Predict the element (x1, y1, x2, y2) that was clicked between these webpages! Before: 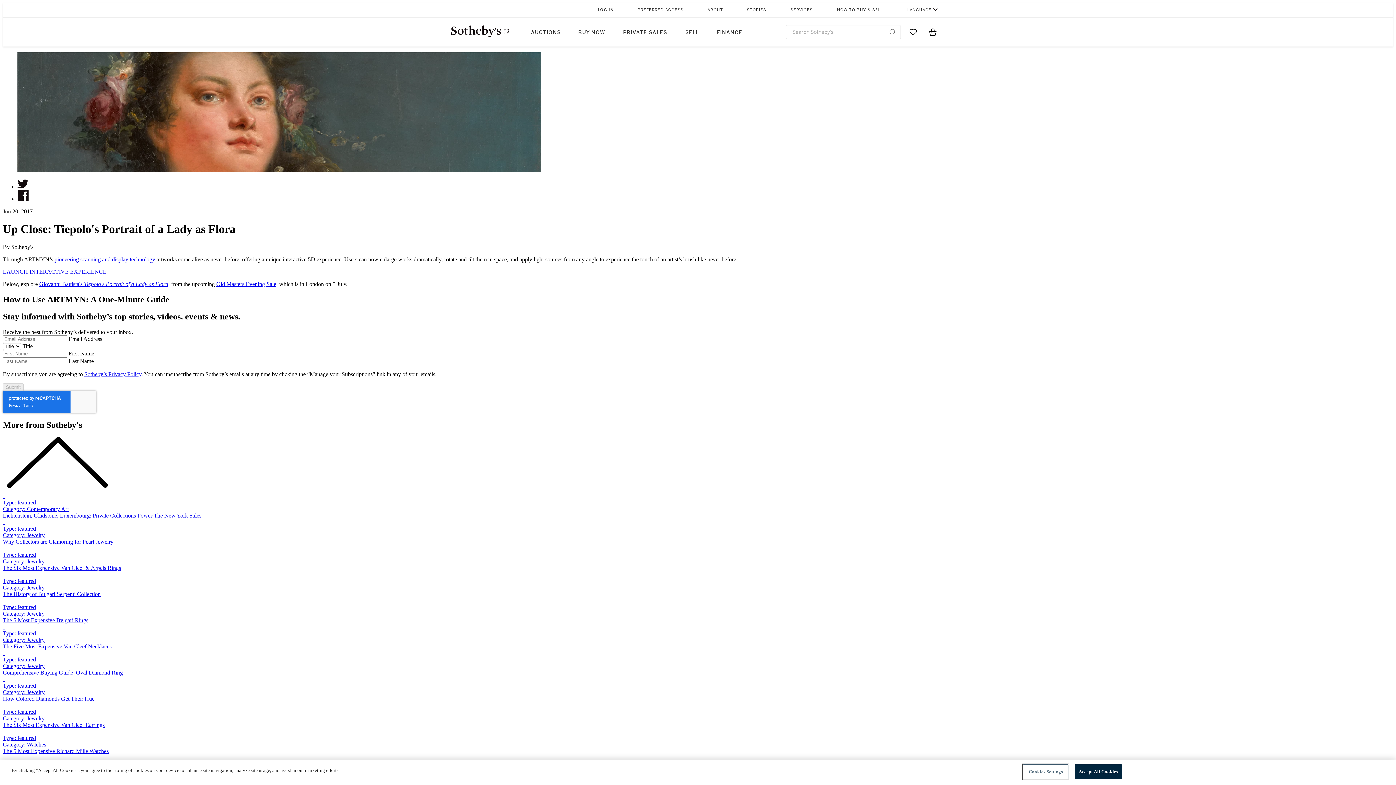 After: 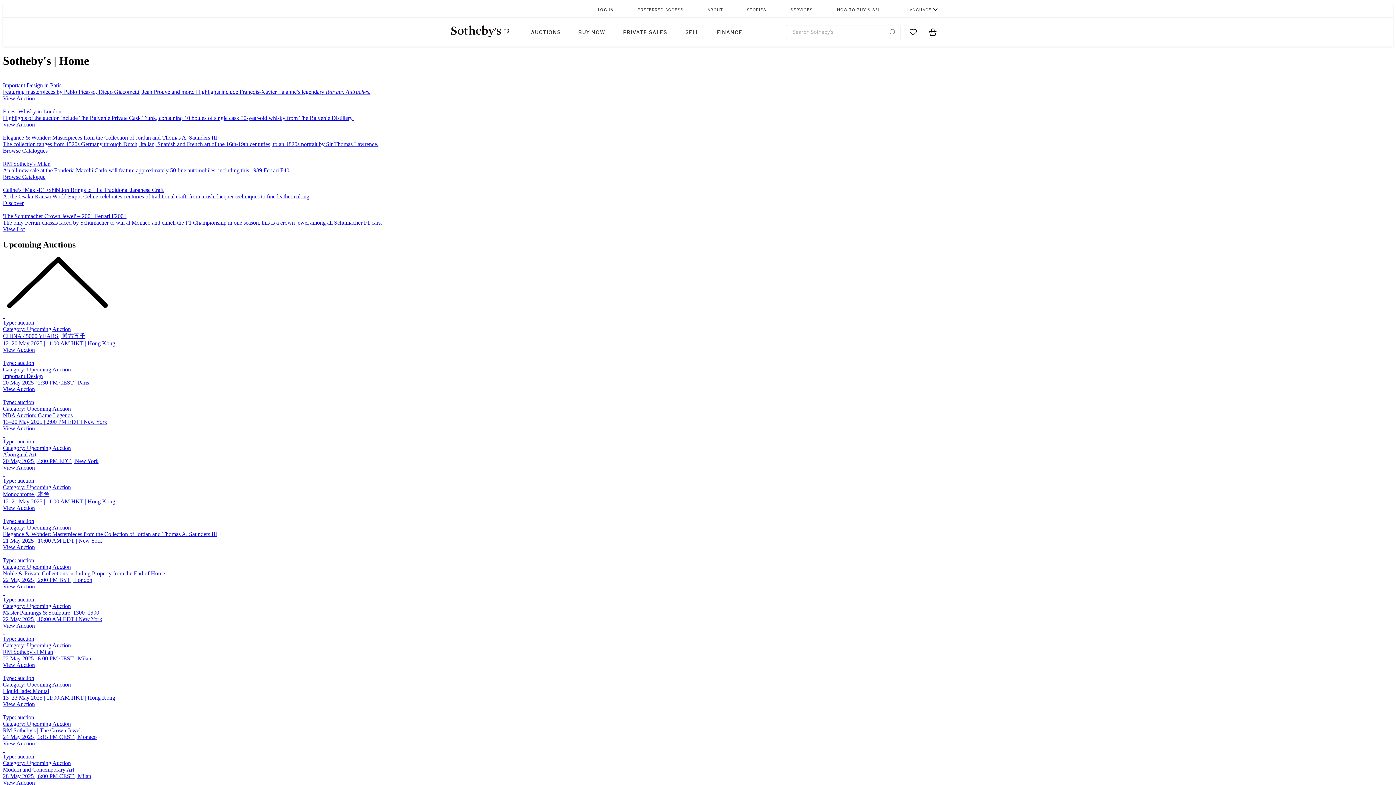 Action: bbox: (451, 25, 509, 37)